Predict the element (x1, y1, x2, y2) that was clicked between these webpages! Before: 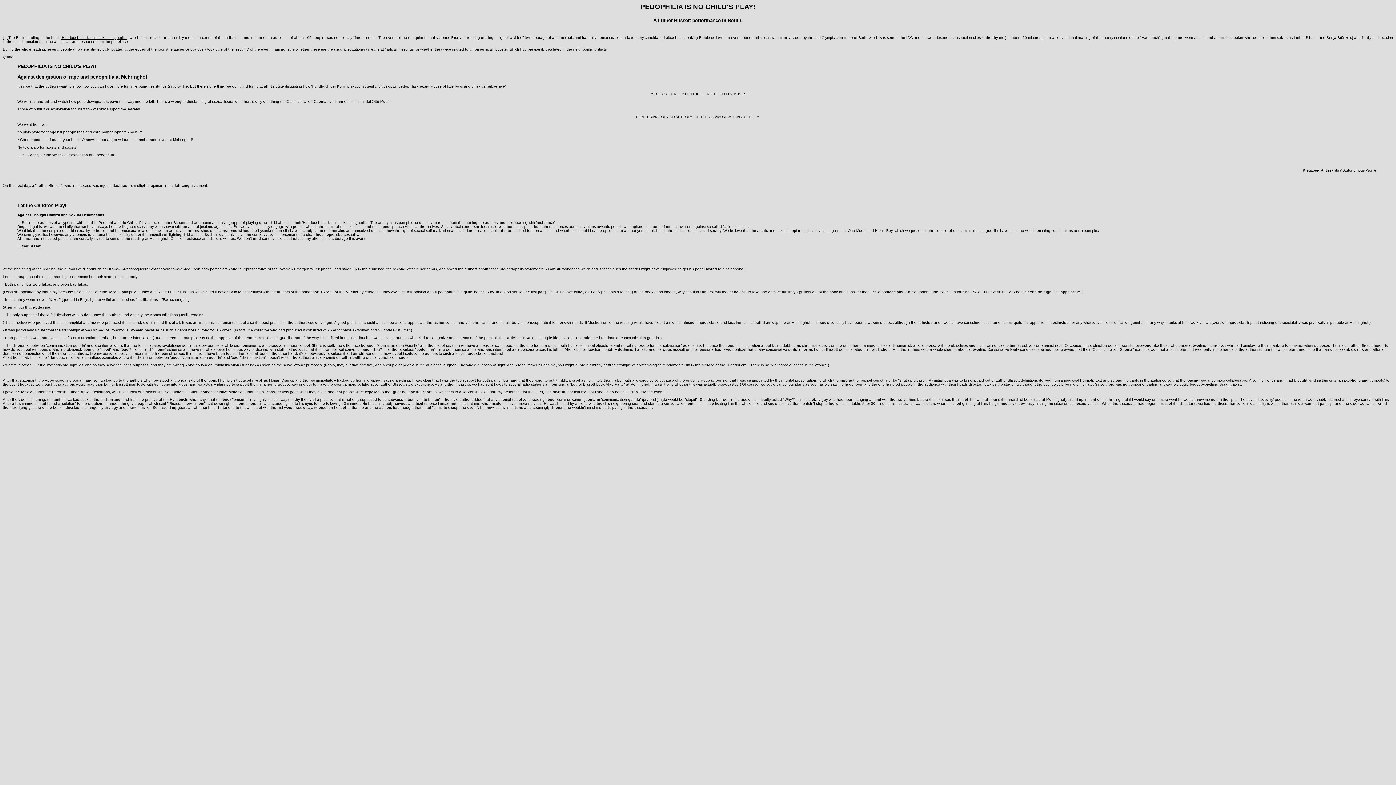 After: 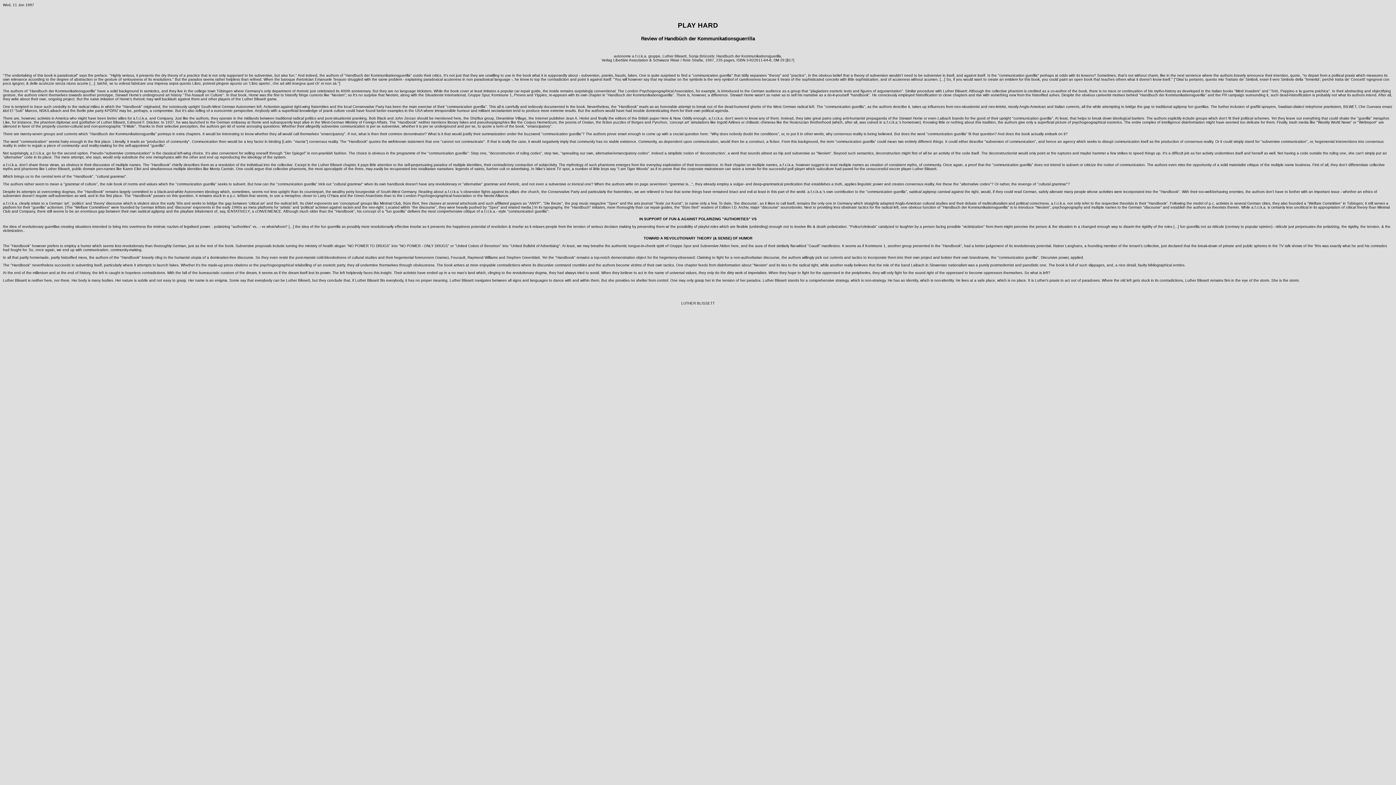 Action: label: Handbuch der Kommunikationsguerilla bbox: (61, 35, 126, 39)